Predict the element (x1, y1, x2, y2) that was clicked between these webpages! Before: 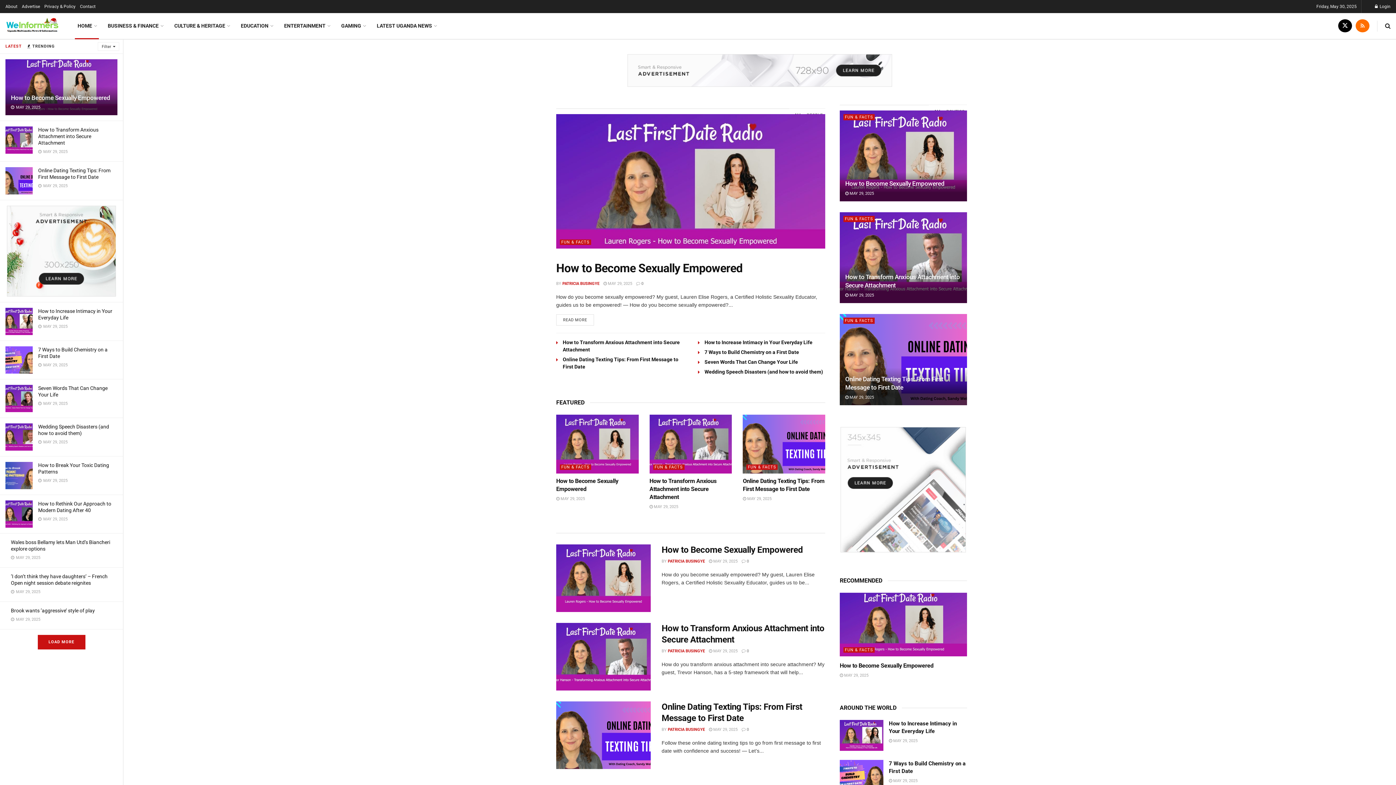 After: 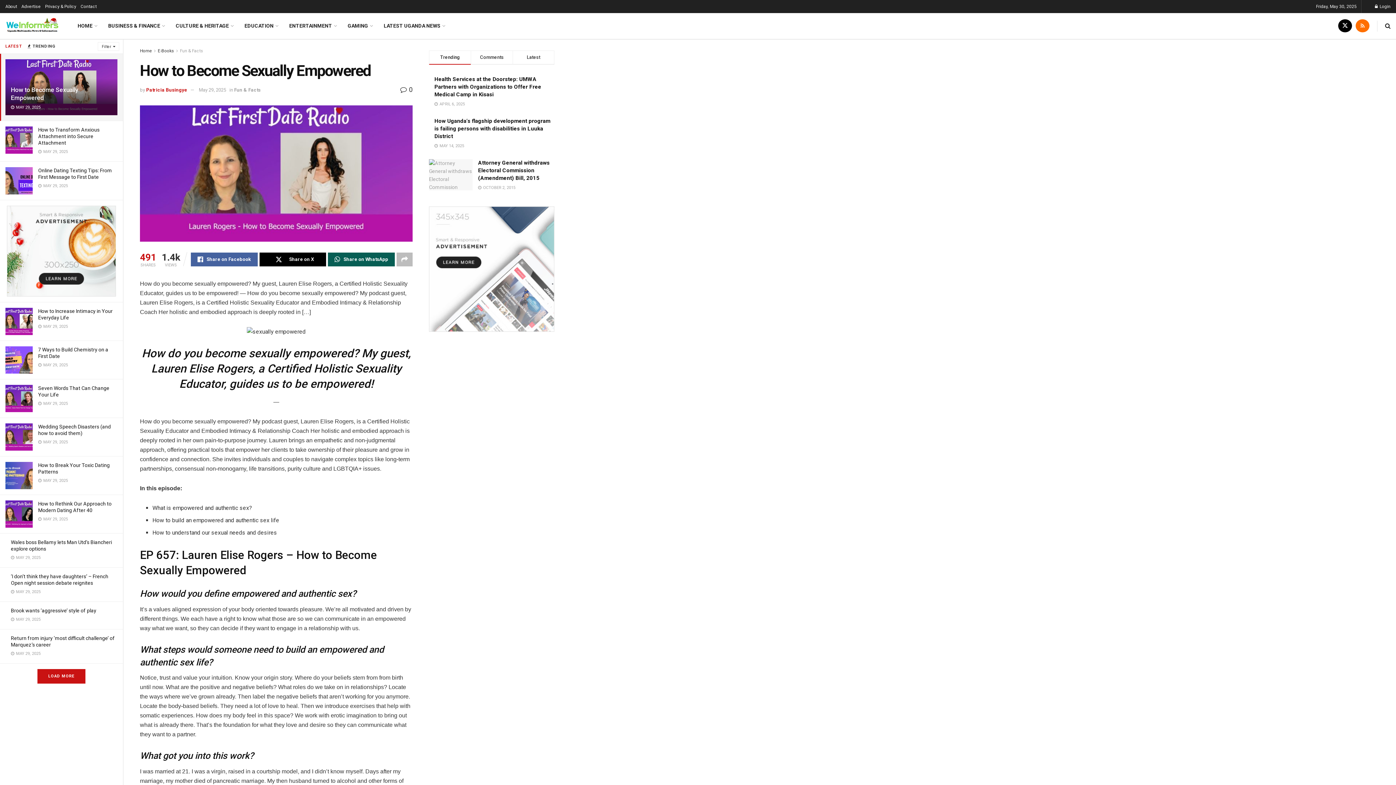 Action: bbox: (556, 114, 825, 248) label: Read article: How to Become Sexually Empowered